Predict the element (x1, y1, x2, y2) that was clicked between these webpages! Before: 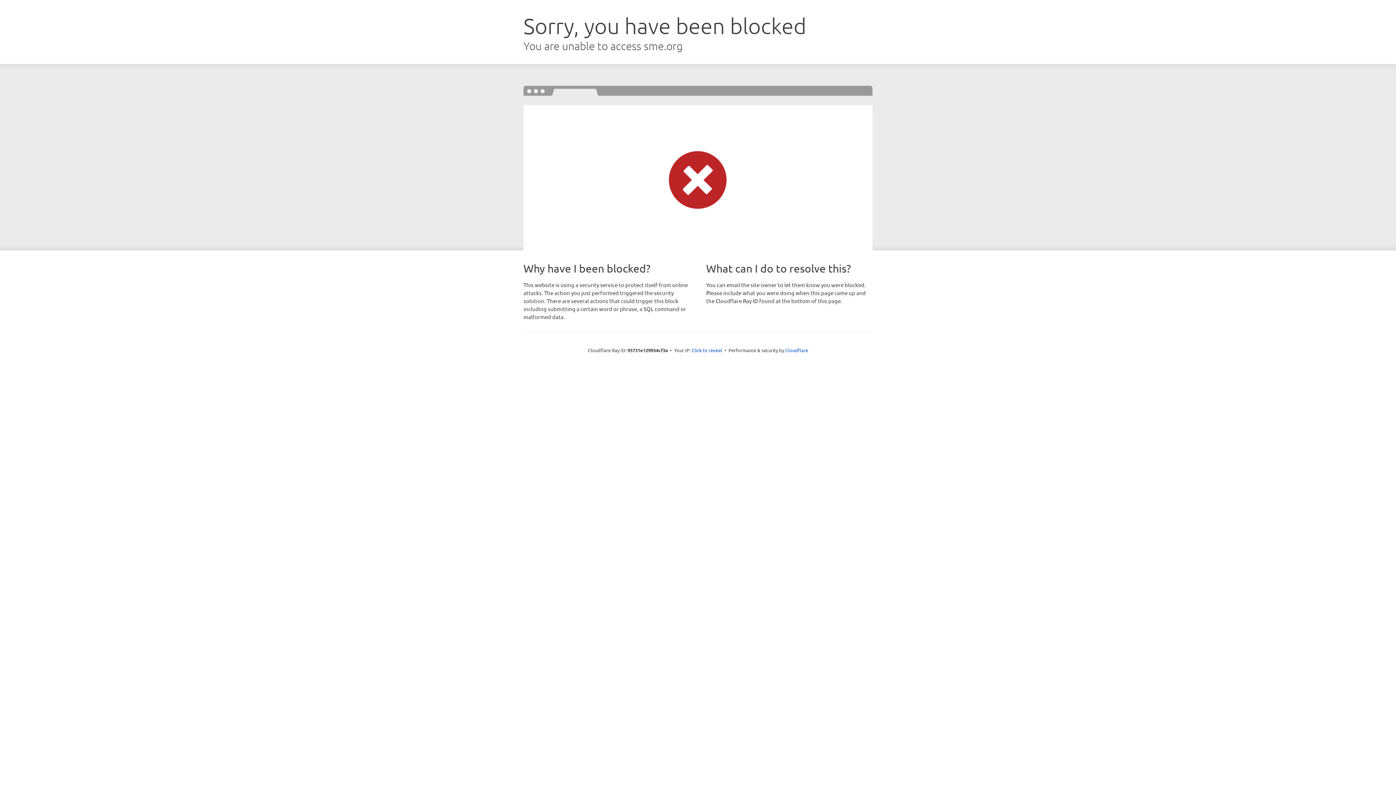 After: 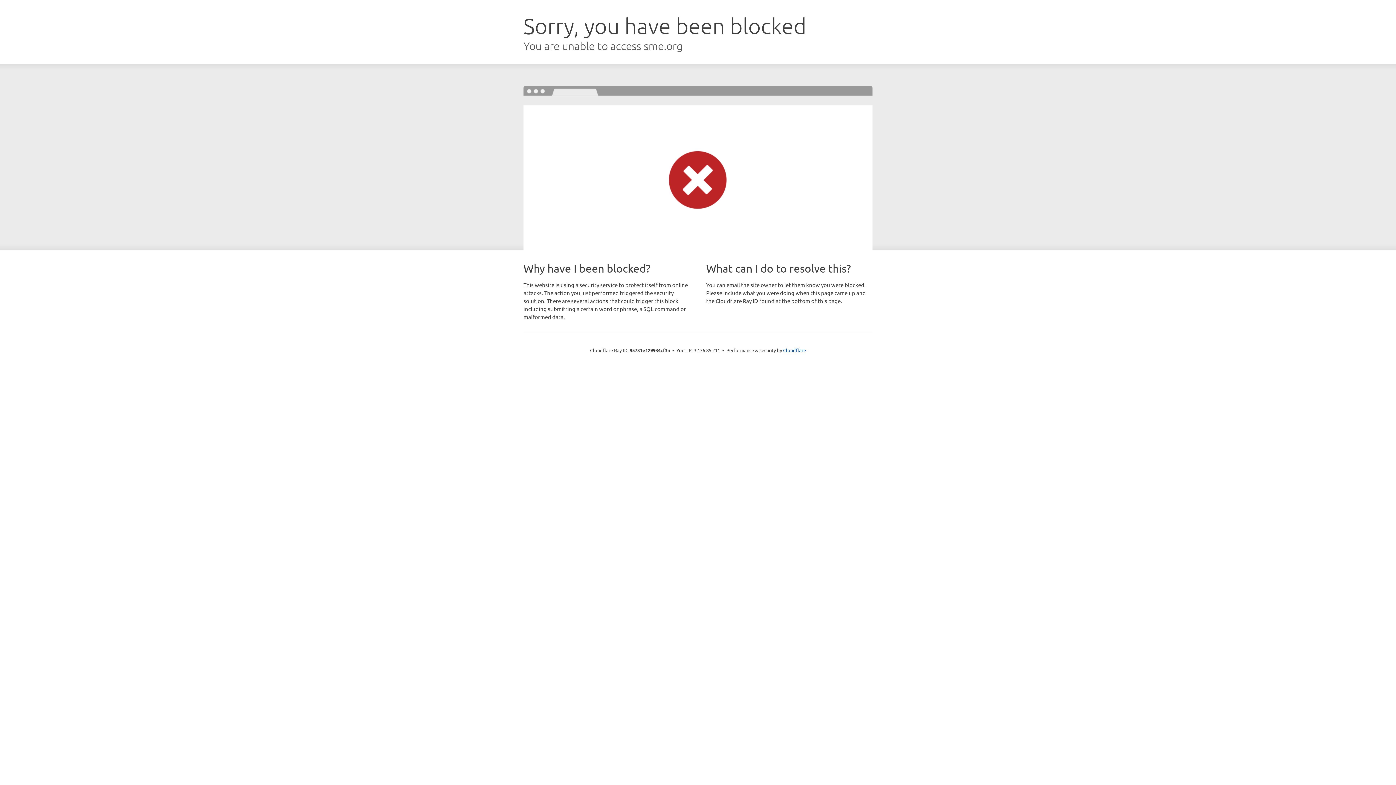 Action: label: Click to reveal bbox: (691, 346, 722, 353)